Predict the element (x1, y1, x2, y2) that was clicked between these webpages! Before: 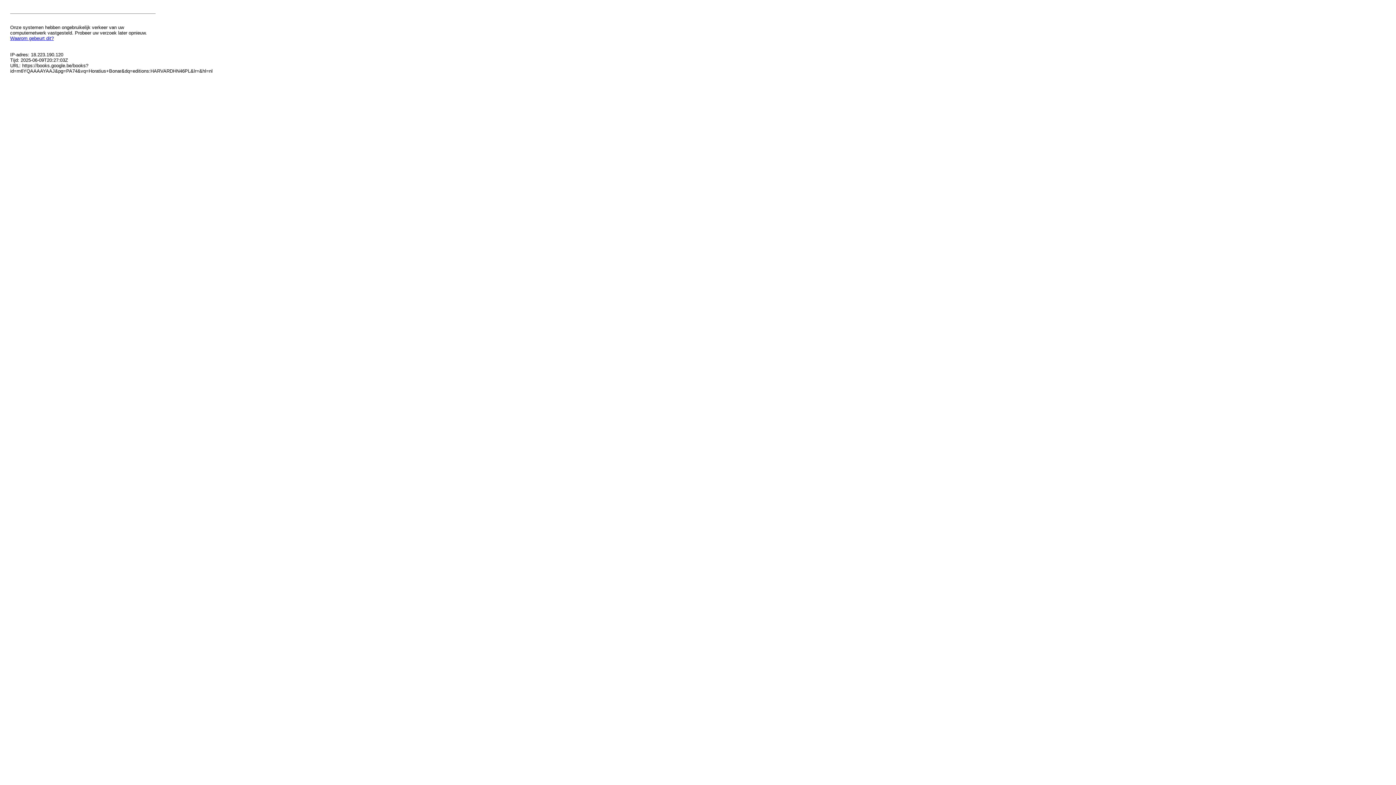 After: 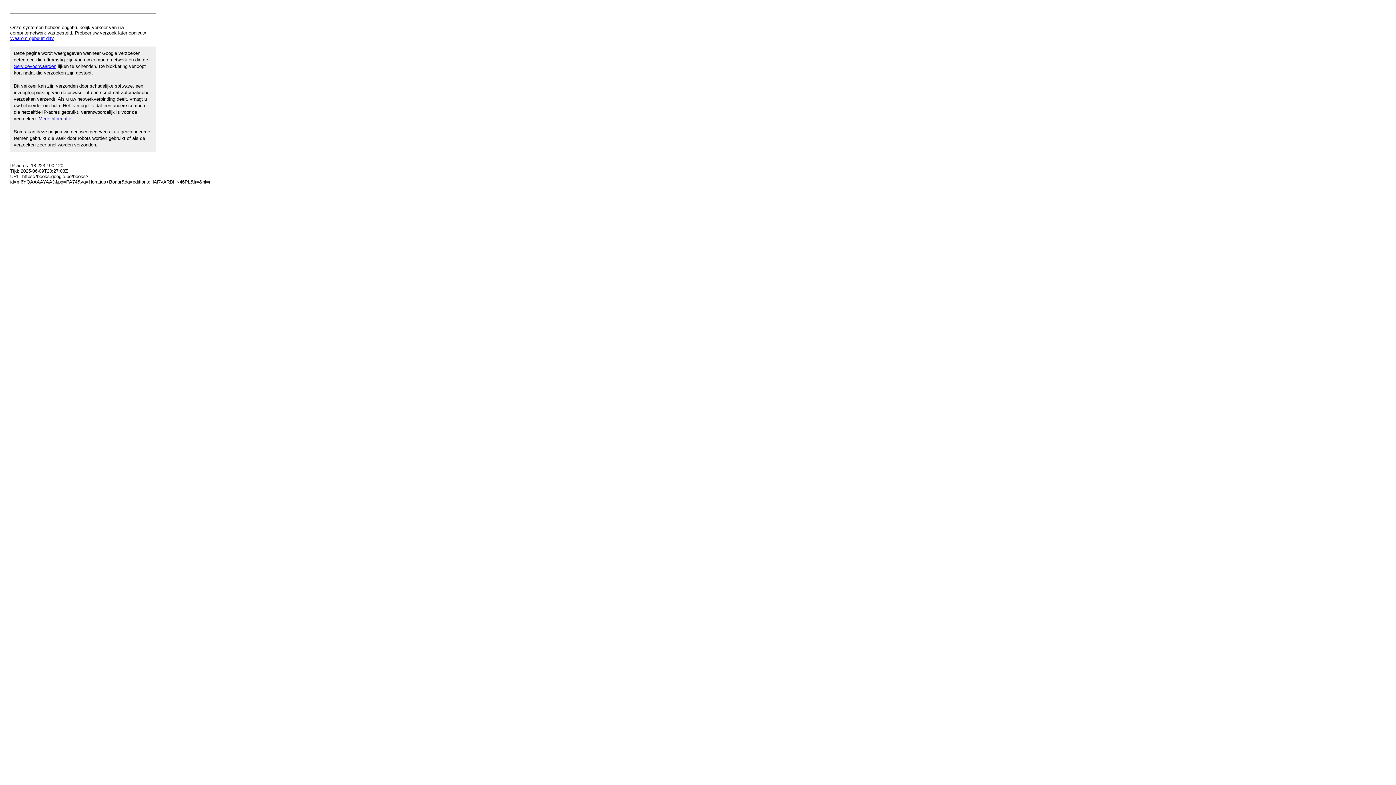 Action: label: Waarom gebeurt dit? bbox: (10, 35, 53, 41)